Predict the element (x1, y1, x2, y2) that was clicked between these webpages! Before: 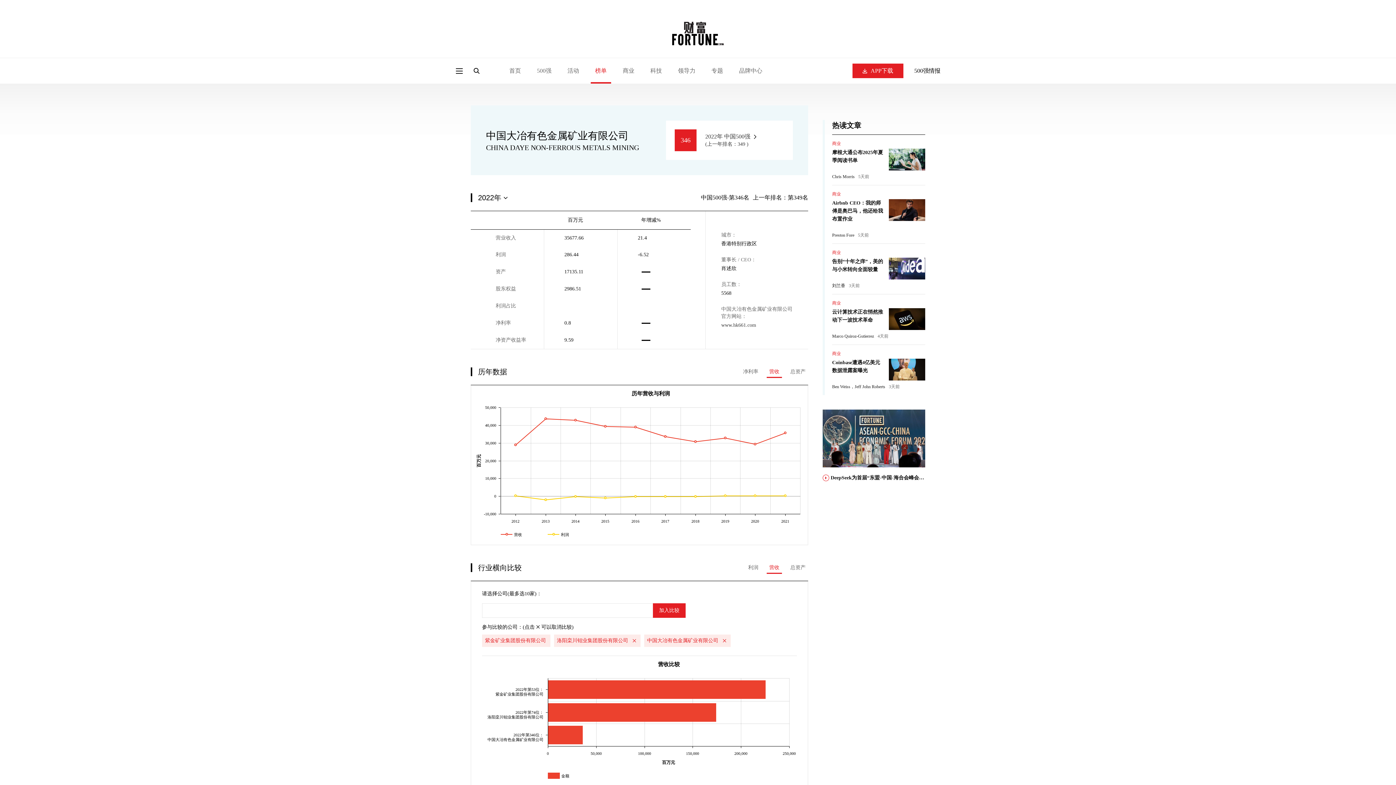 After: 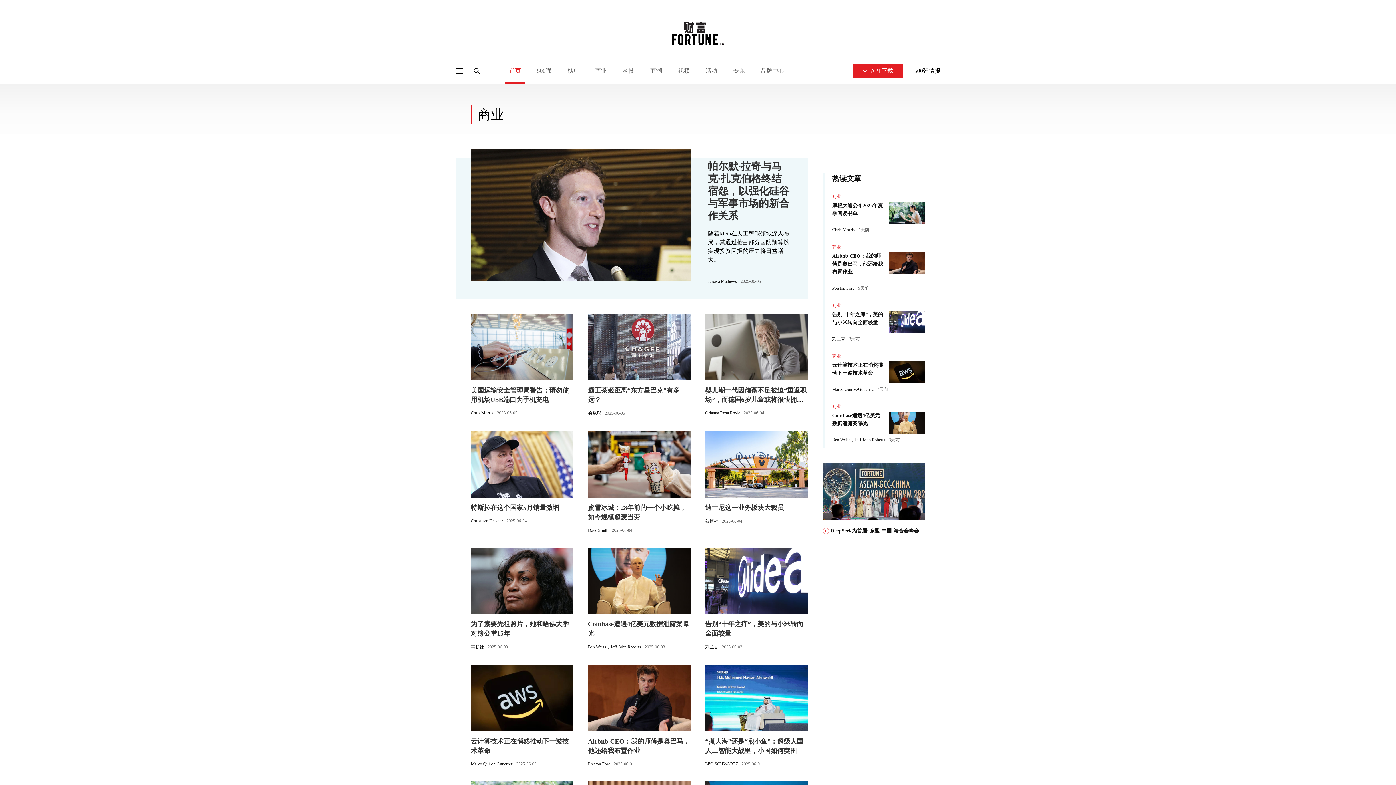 Action: bbox: (832, 351, 841, 356) label: 商业